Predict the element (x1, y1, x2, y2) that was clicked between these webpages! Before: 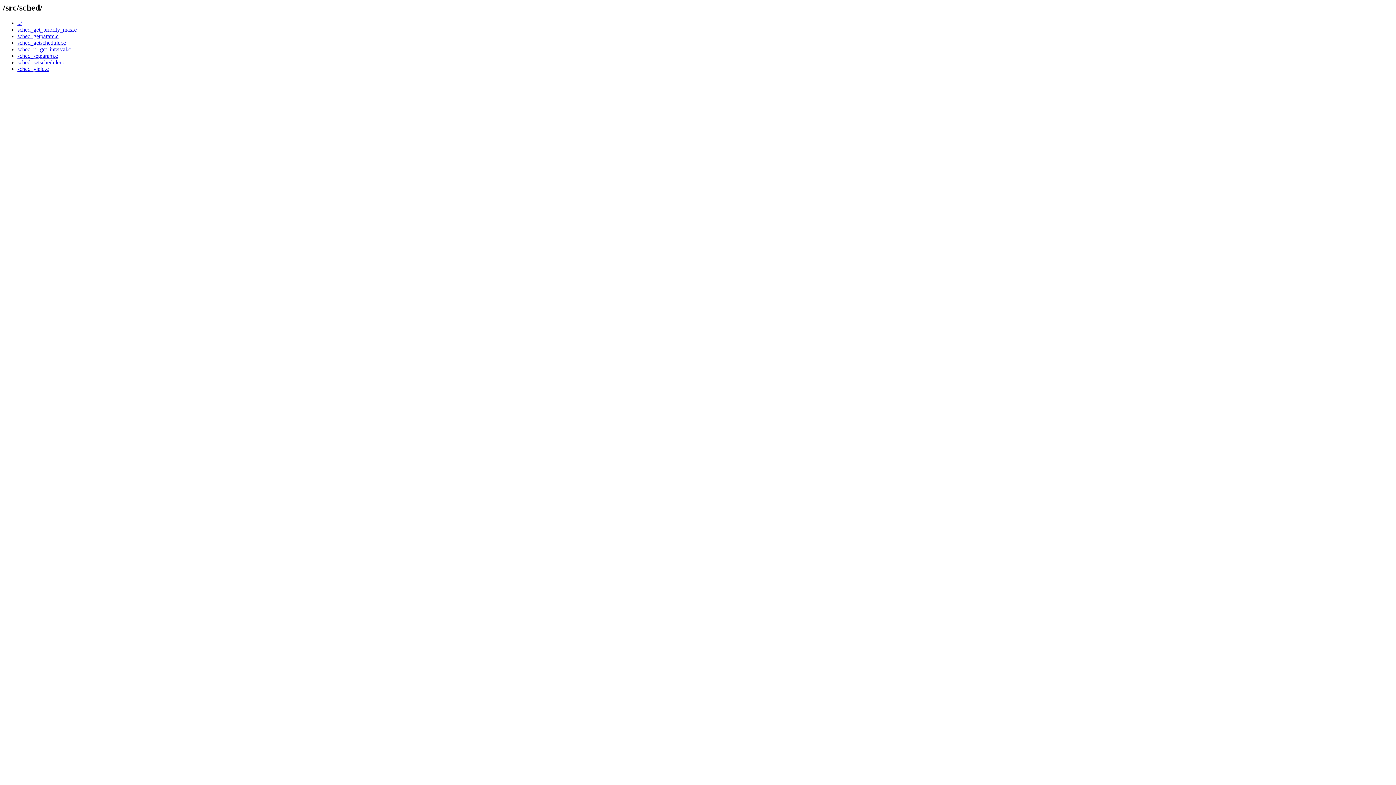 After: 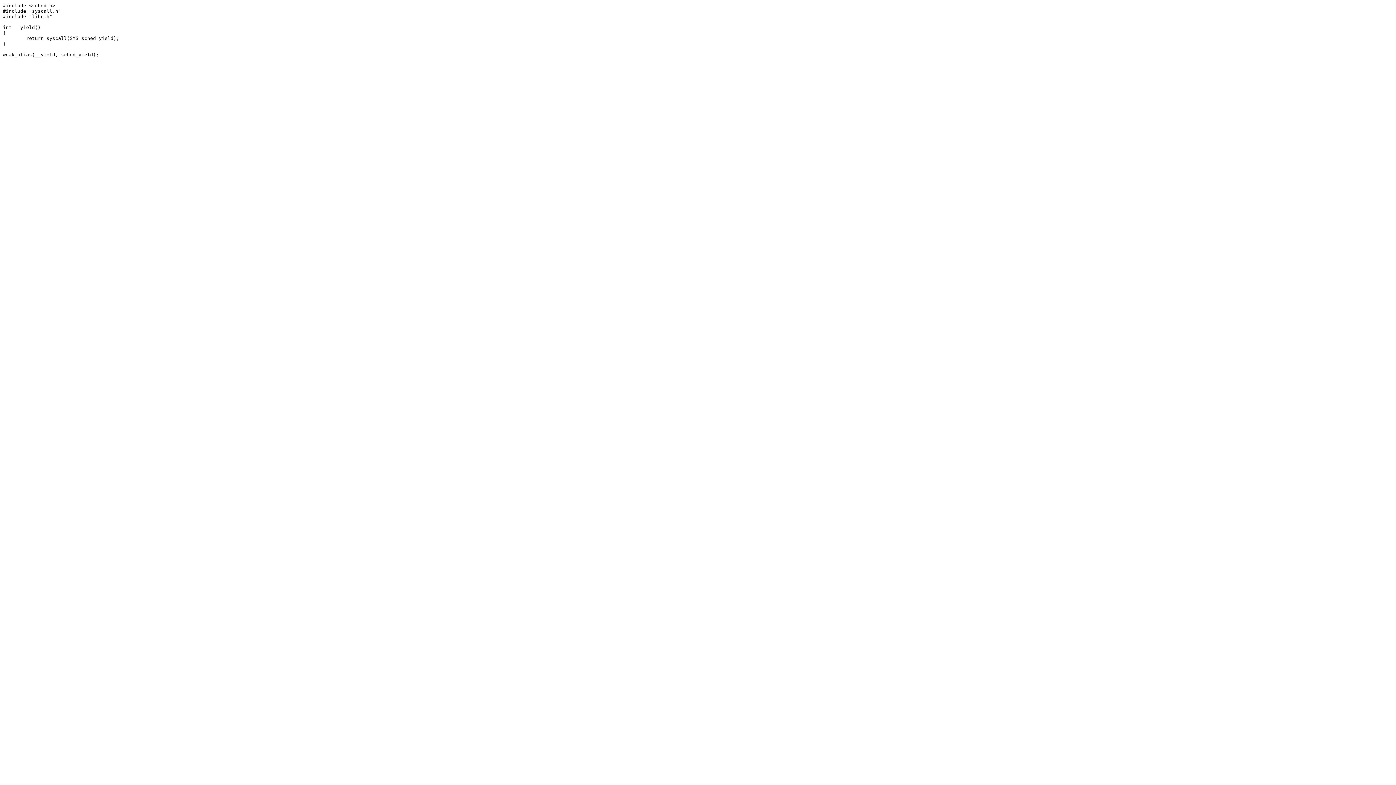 Action: bbox: (17, 65, 48, 71) label: sched_yield.c